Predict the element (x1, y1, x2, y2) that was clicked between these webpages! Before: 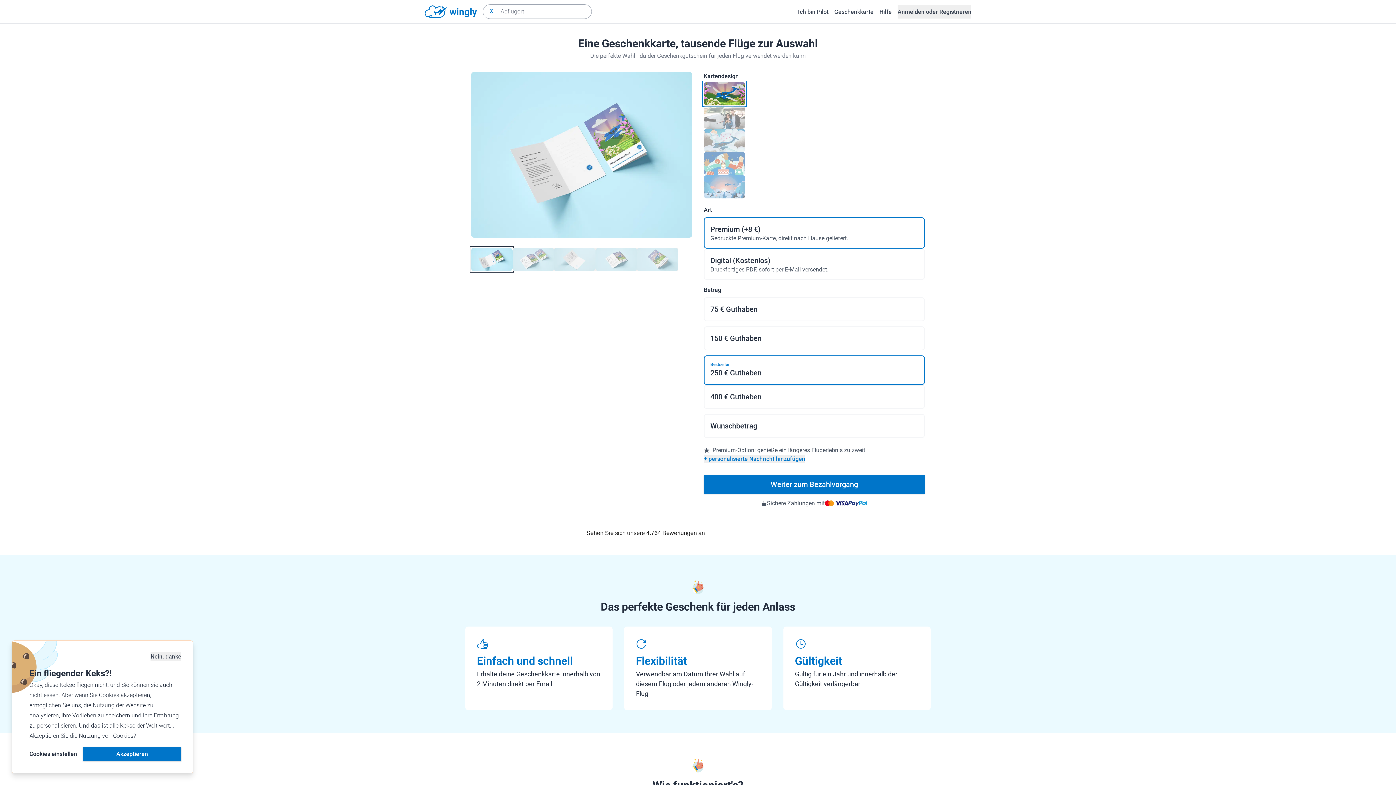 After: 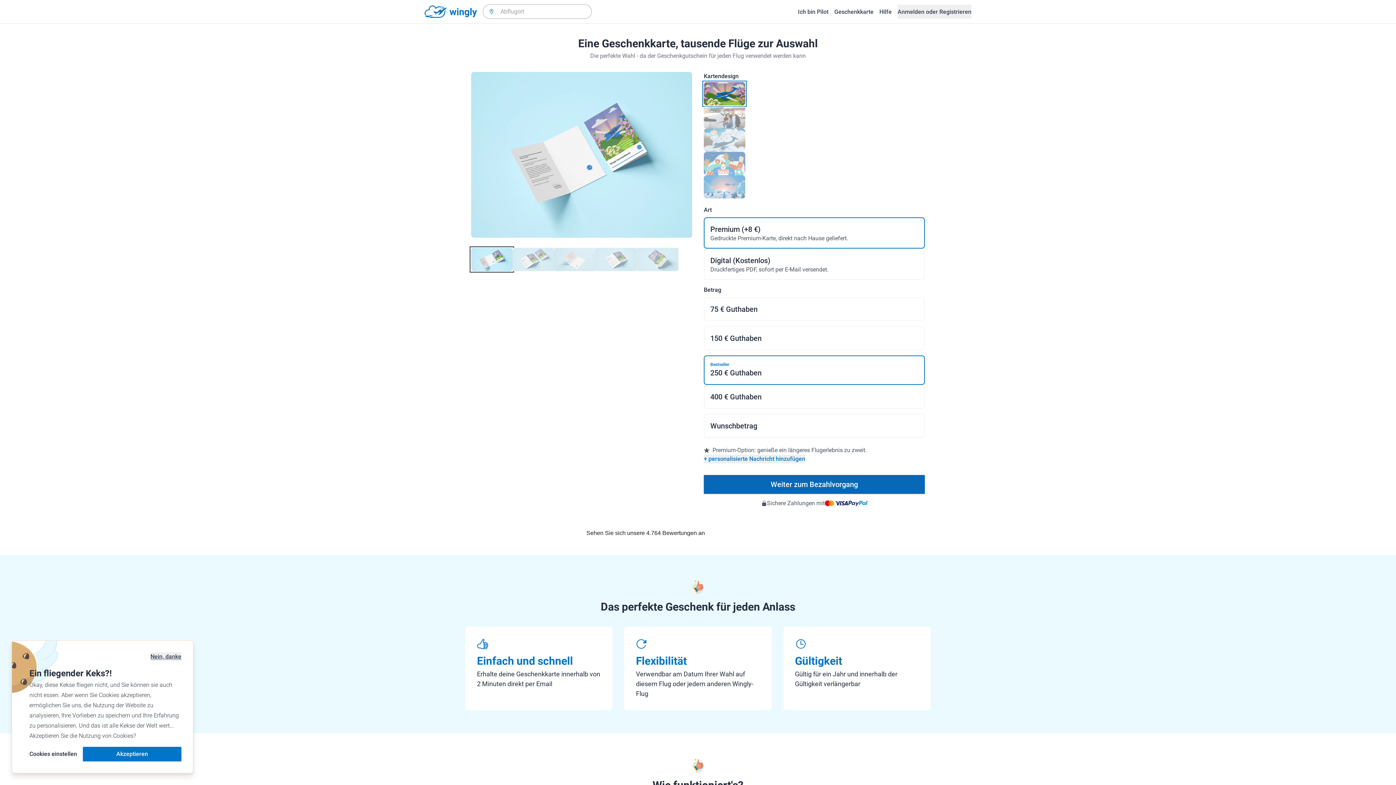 Action: label: Weiter zum Bezahlvorgang bbox: (704, 475, 925, 494)